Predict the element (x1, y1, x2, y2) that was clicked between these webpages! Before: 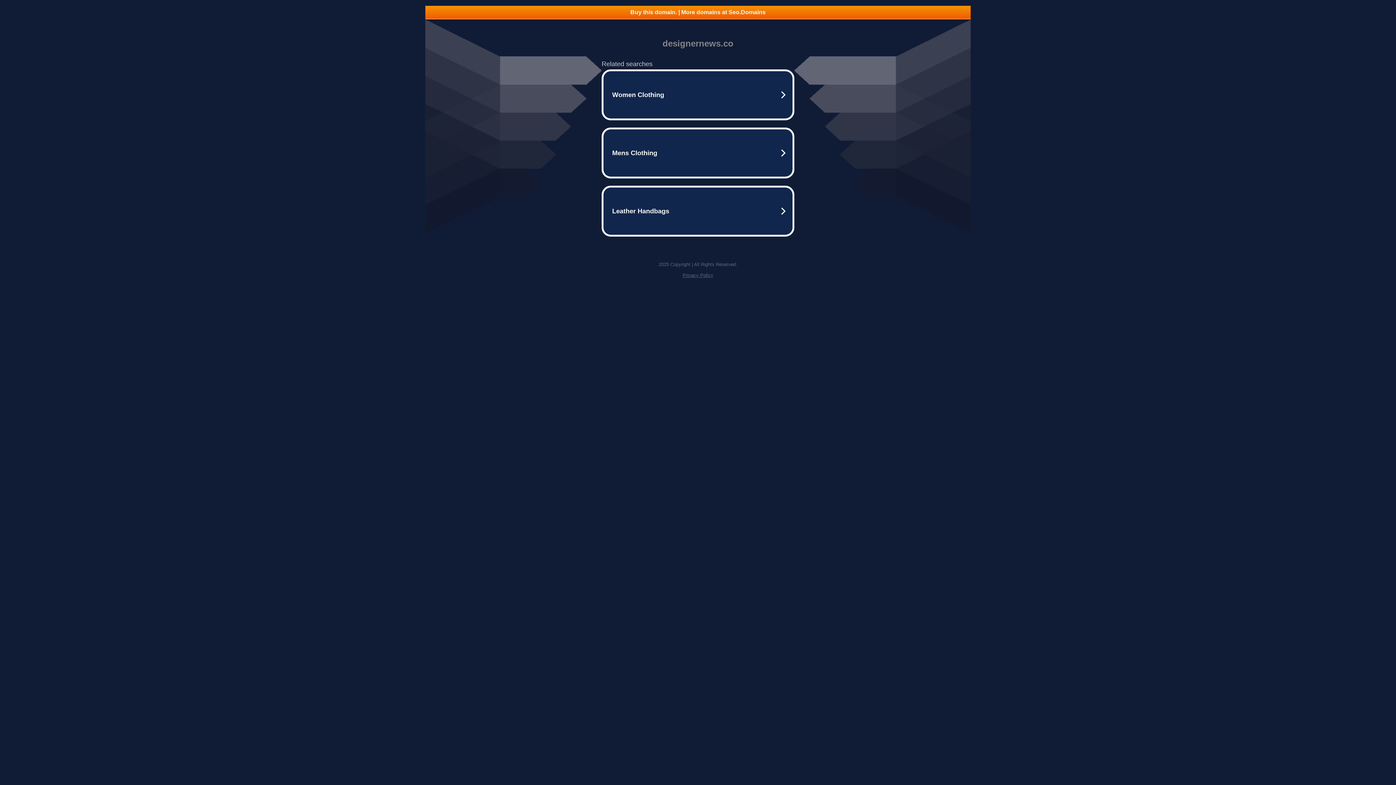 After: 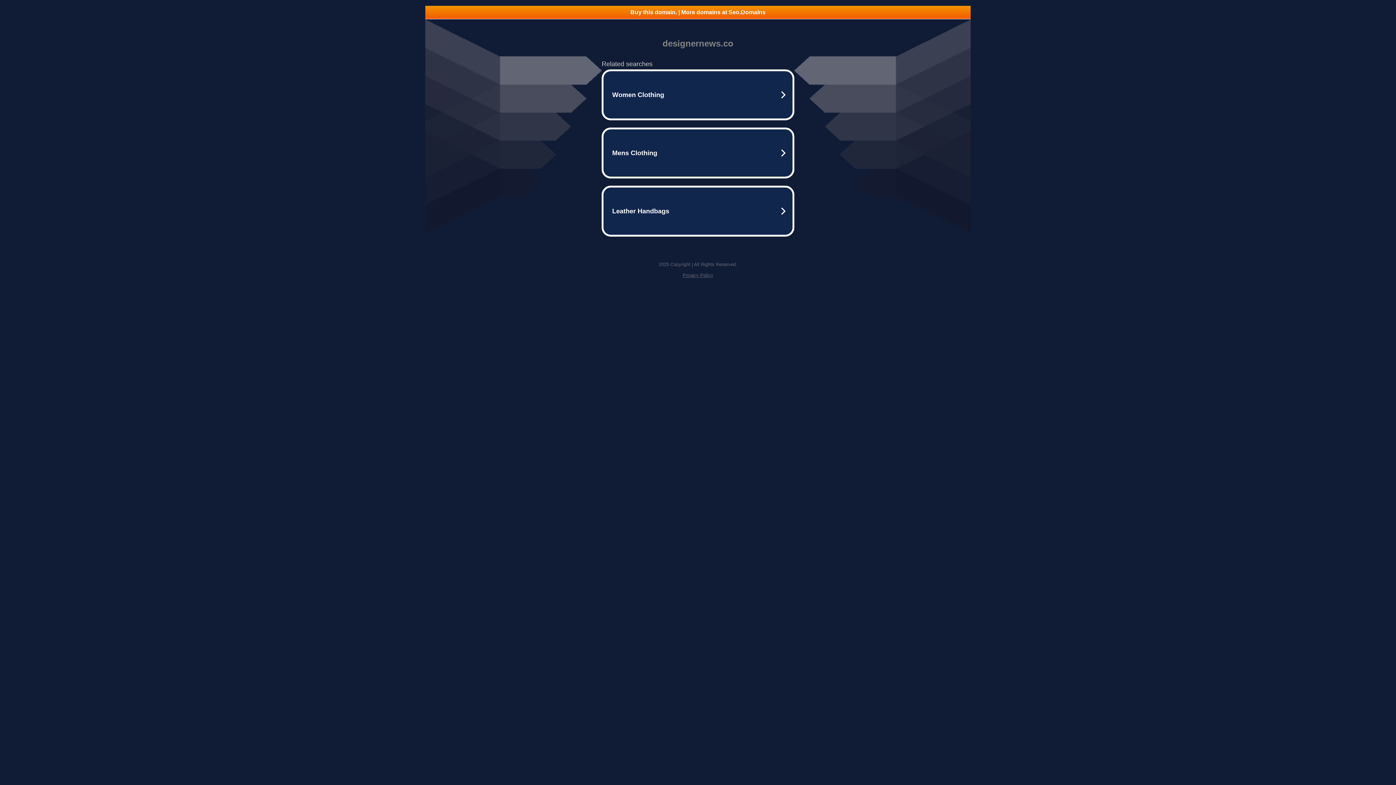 Action: label: Privacy Policy bbox: (682, 272, 713, 278)